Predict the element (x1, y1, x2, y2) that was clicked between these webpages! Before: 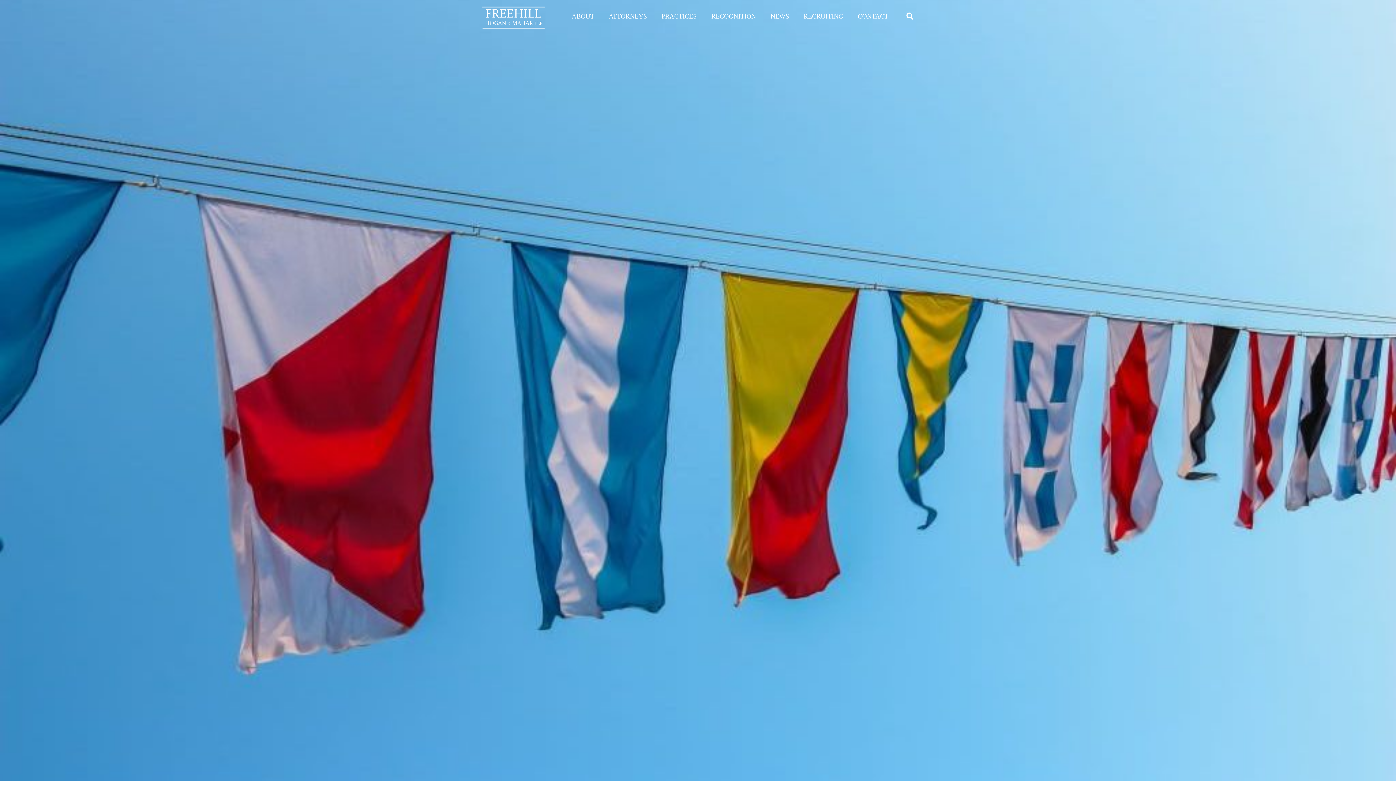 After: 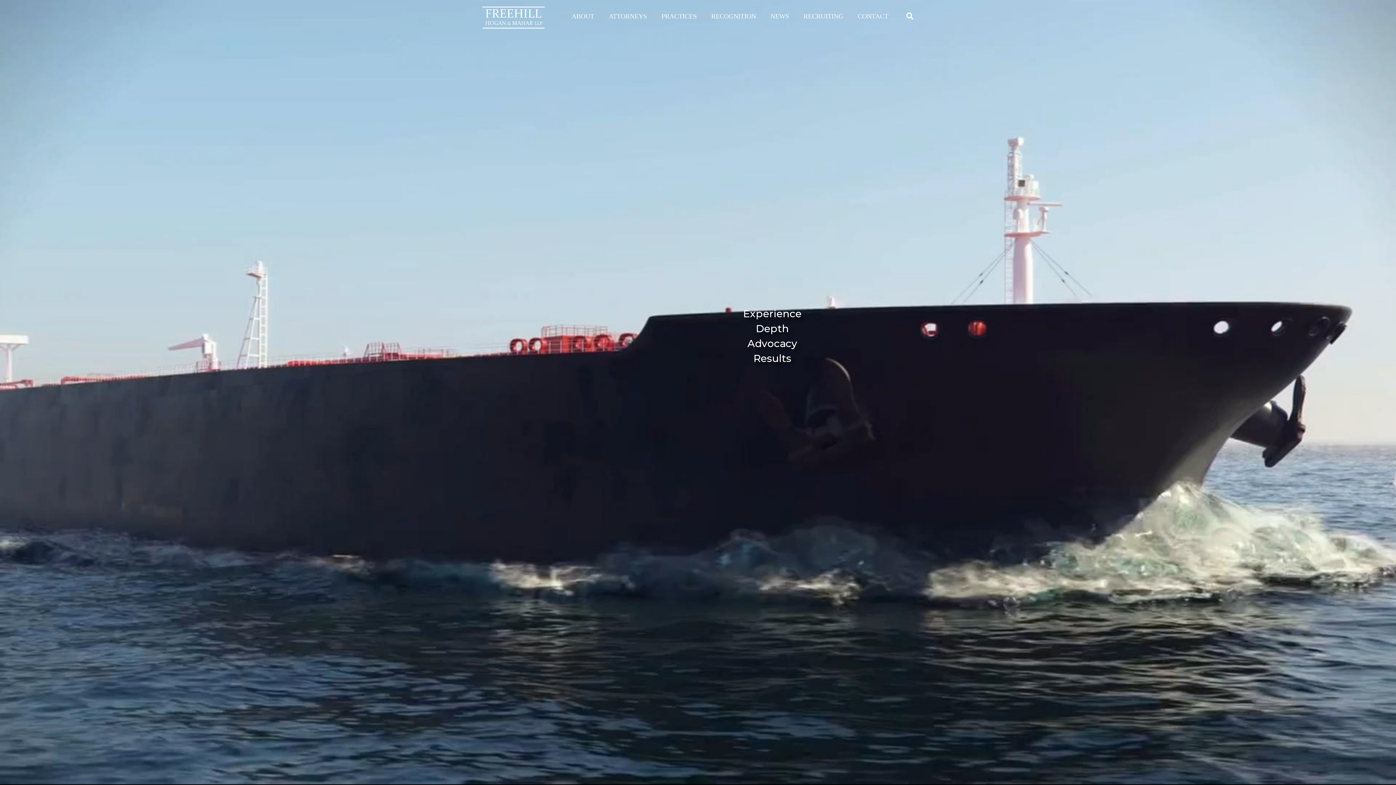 Action: bbox: (481, 5, 545, 29)